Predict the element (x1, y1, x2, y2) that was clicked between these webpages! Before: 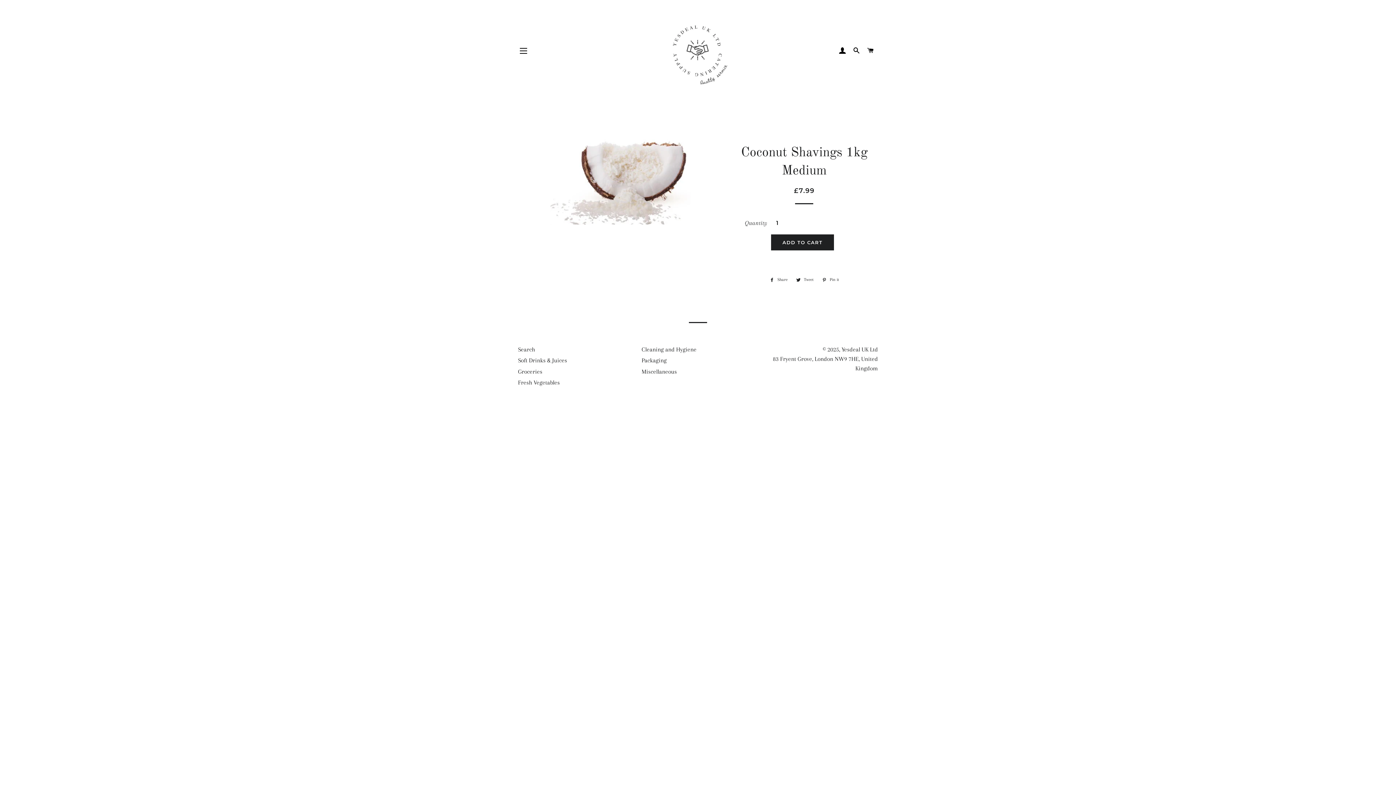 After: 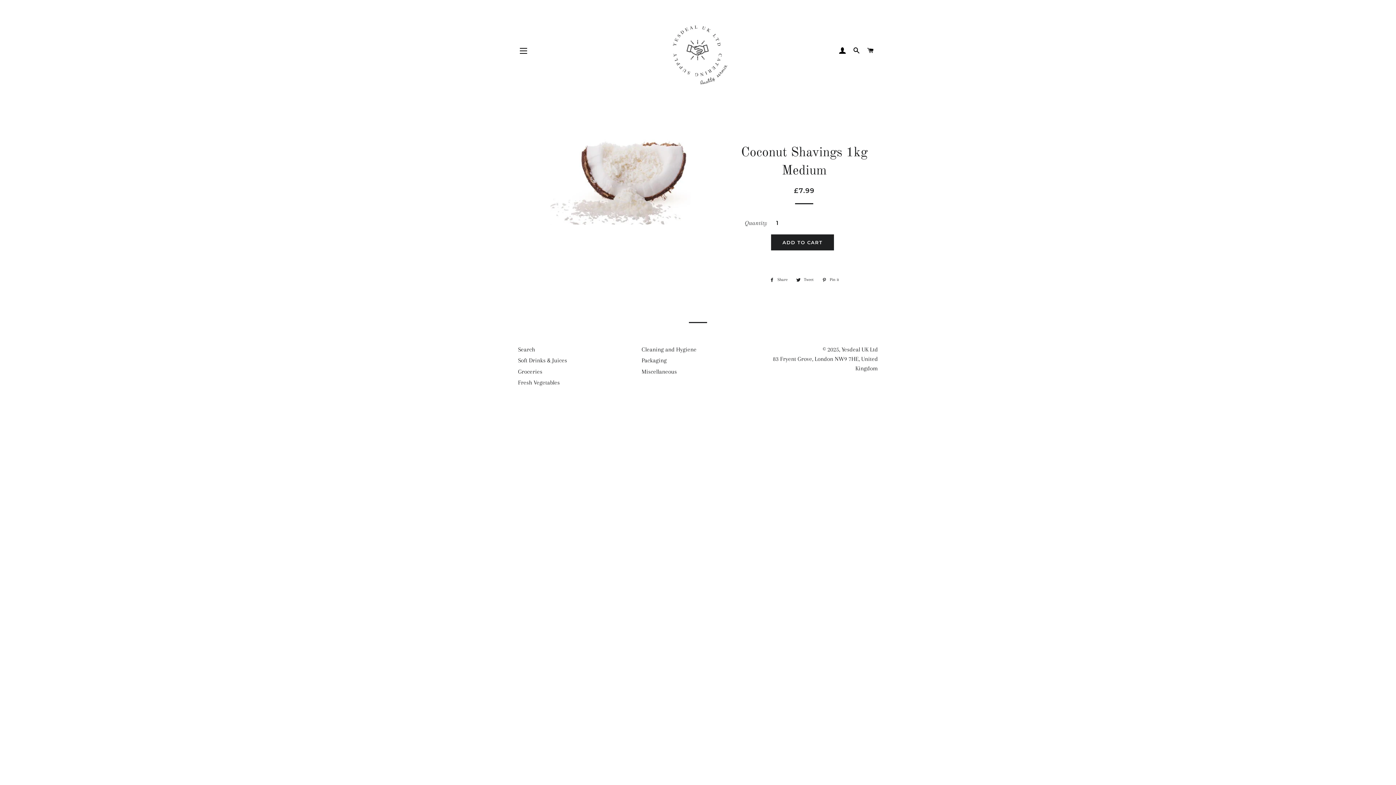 Action: bbox: (792, 276, 817, 284) label:  Tweet
Tweet on Twitter